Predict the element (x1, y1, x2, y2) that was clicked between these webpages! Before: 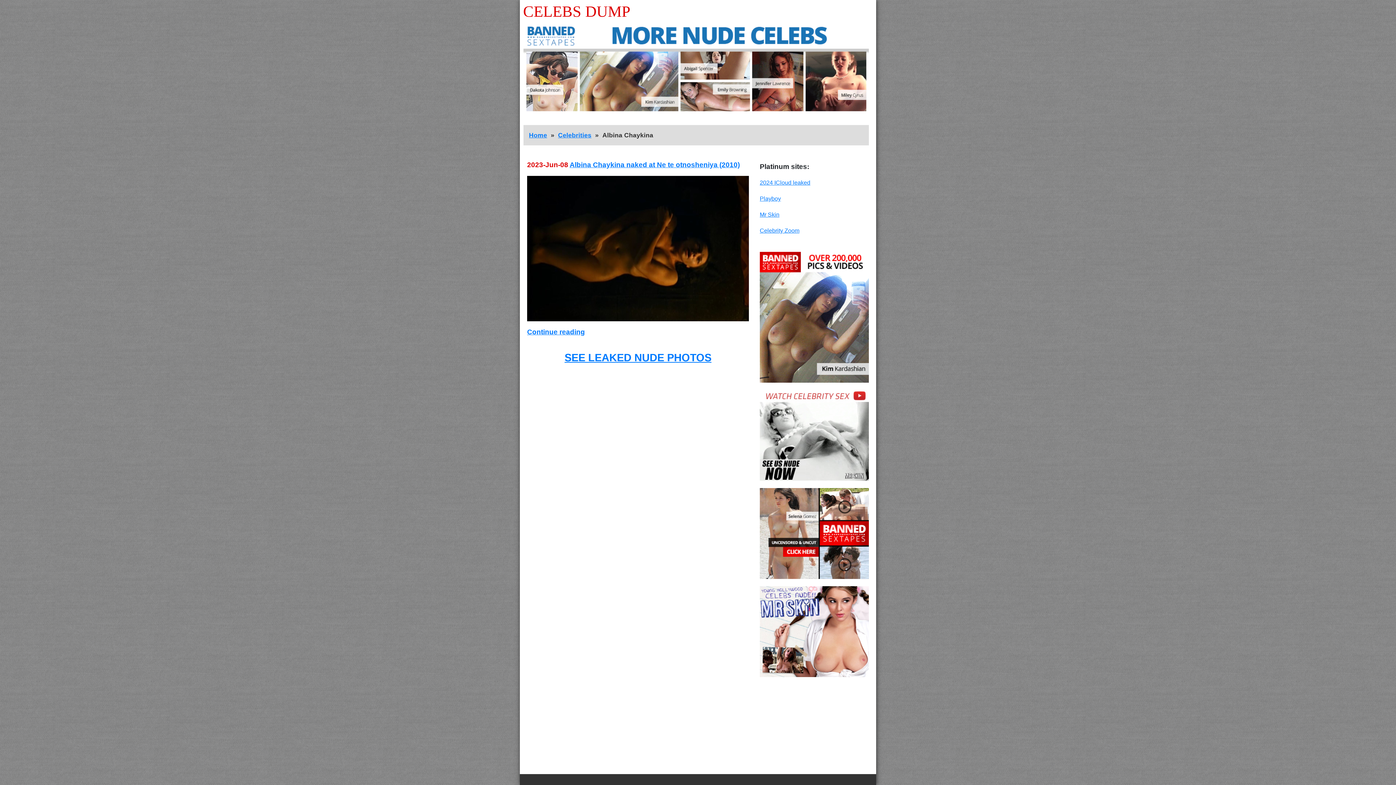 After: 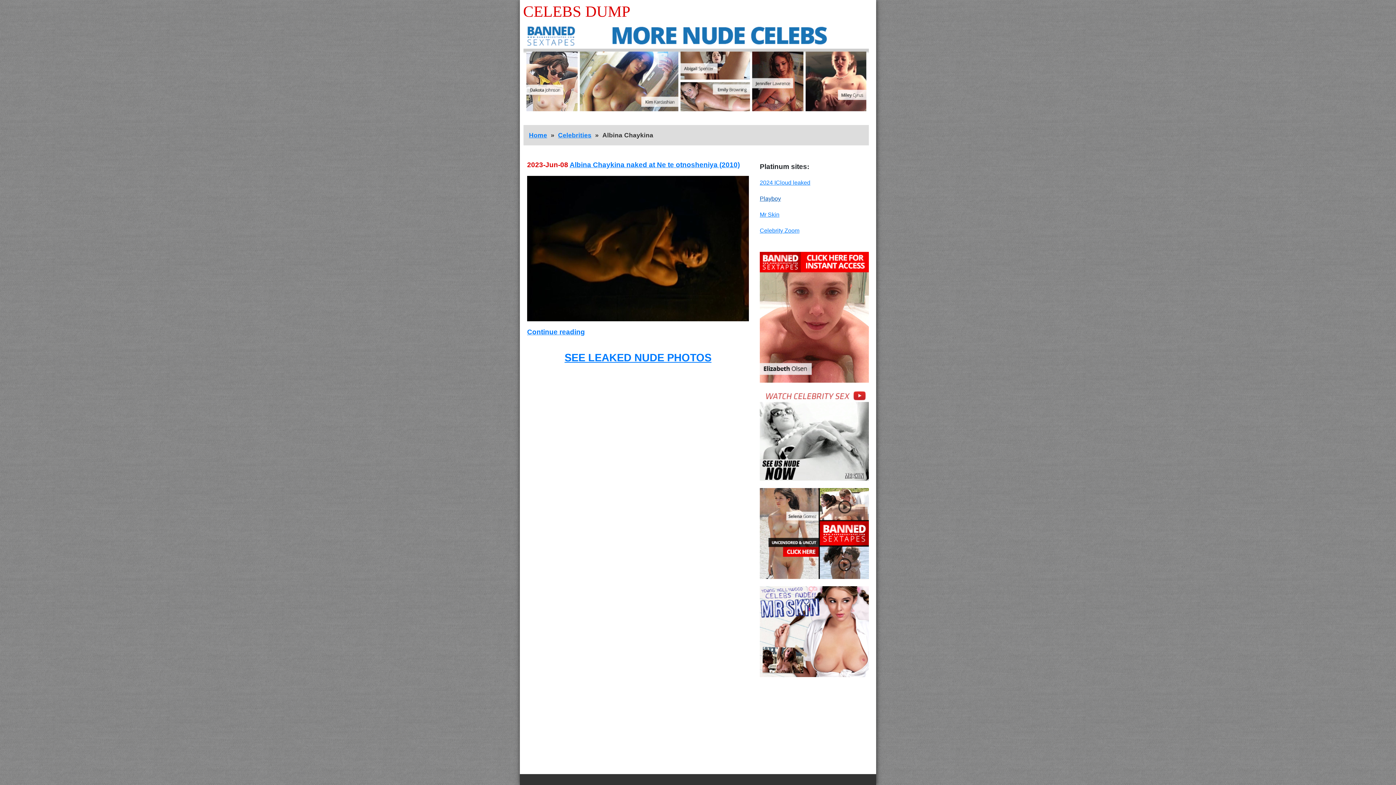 Action: label: Playboy bbox: (760, 195, 781, 201)